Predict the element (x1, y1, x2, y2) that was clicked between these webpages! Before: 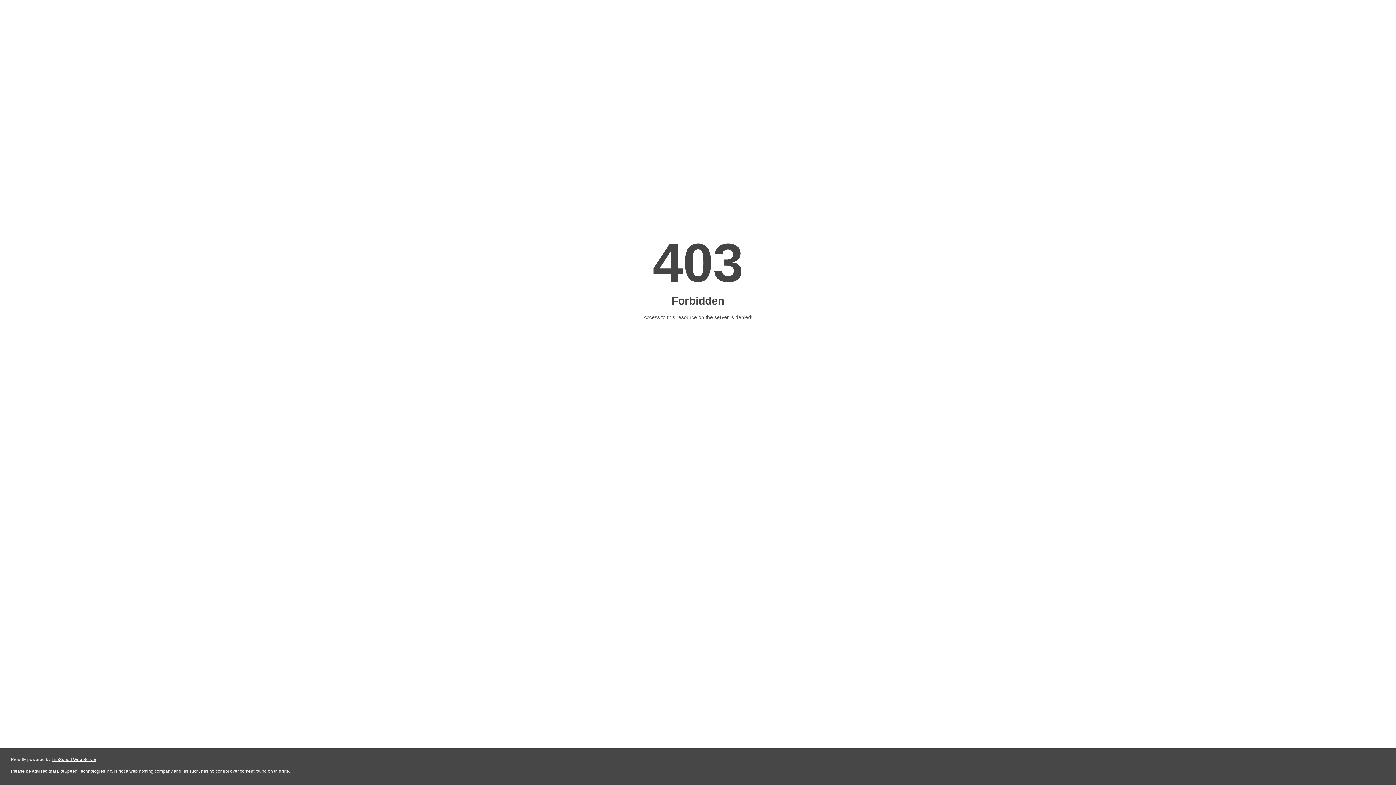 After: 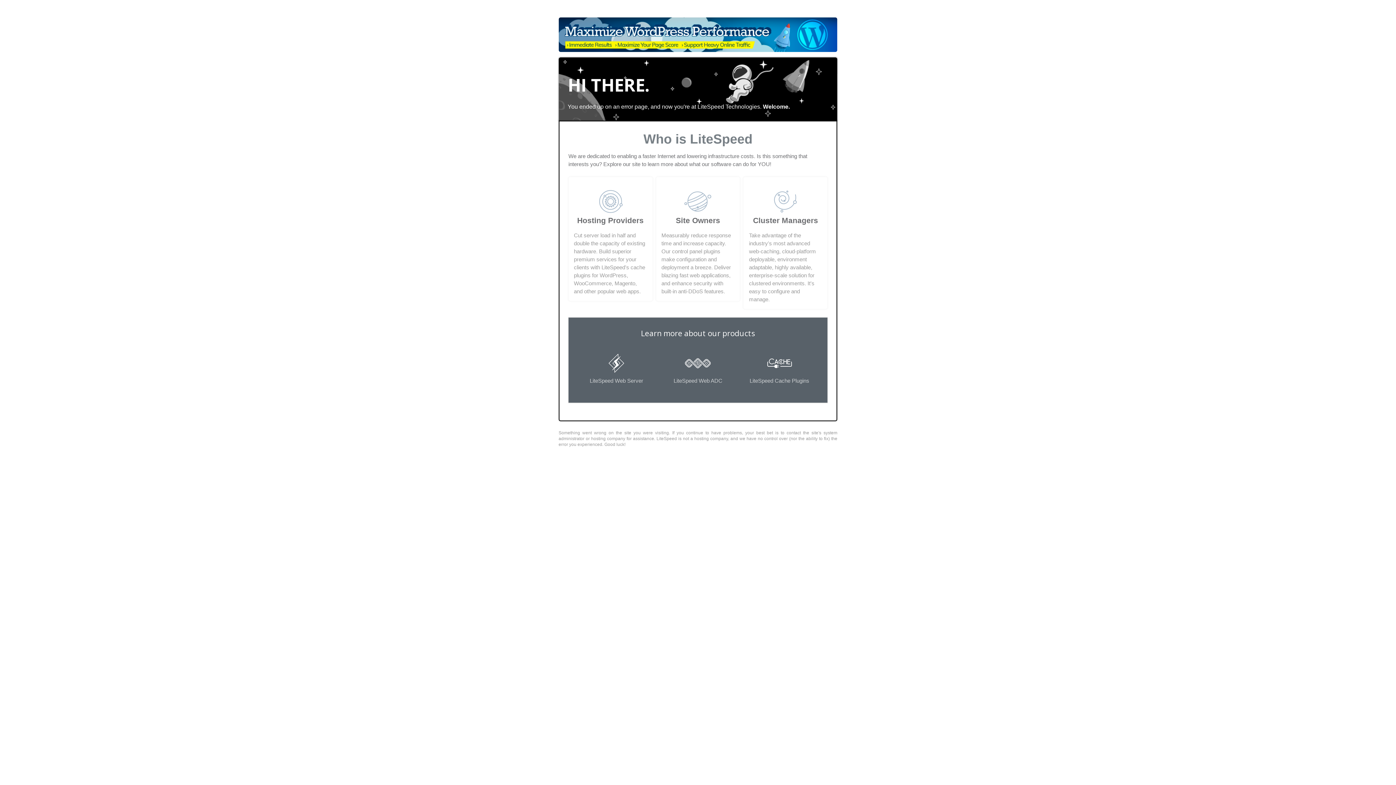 Action: bbox: (51, 757, 96, 762) label: LiteSpeed Web Server